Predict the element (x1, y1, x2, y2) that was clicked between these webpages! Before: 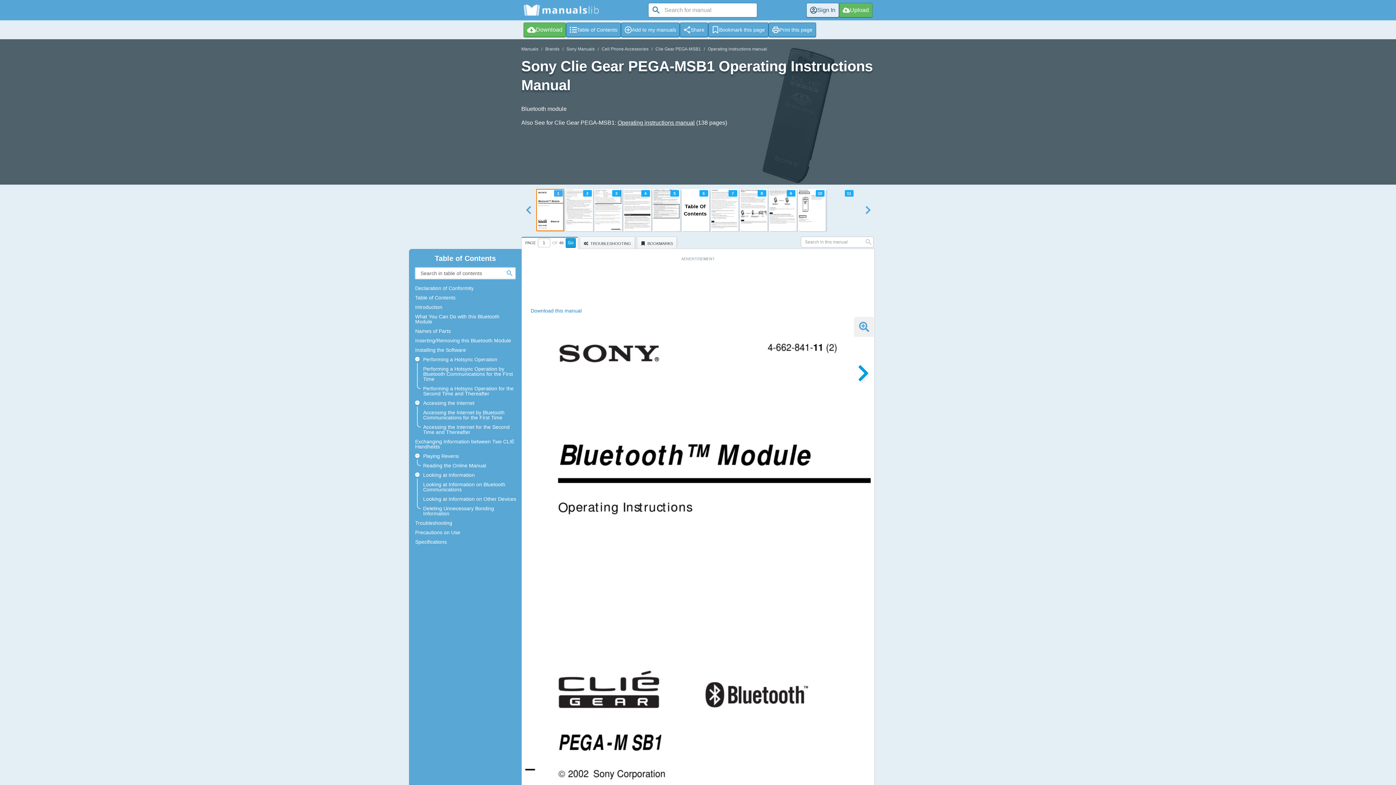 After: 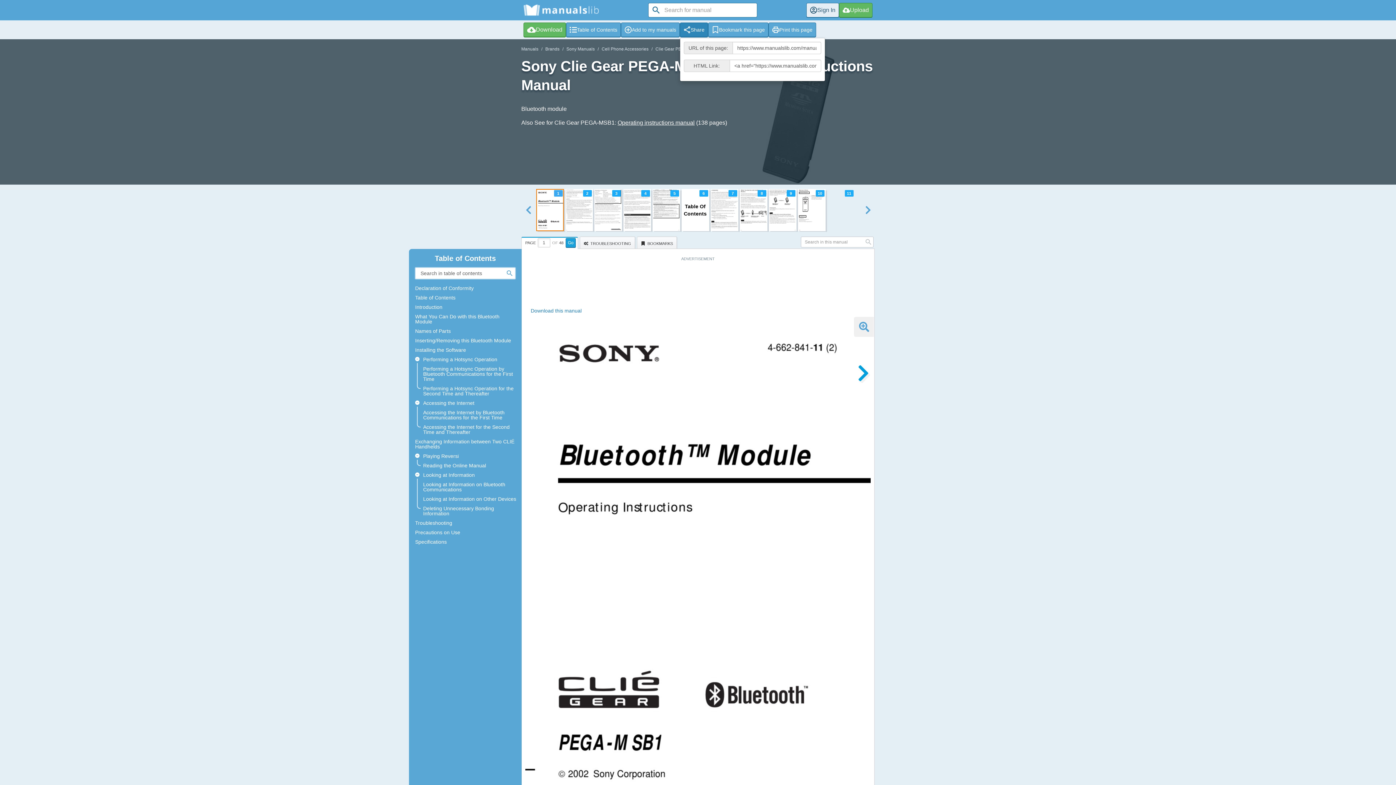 Action: bbox: (680, 22, 708, 37) label: Share